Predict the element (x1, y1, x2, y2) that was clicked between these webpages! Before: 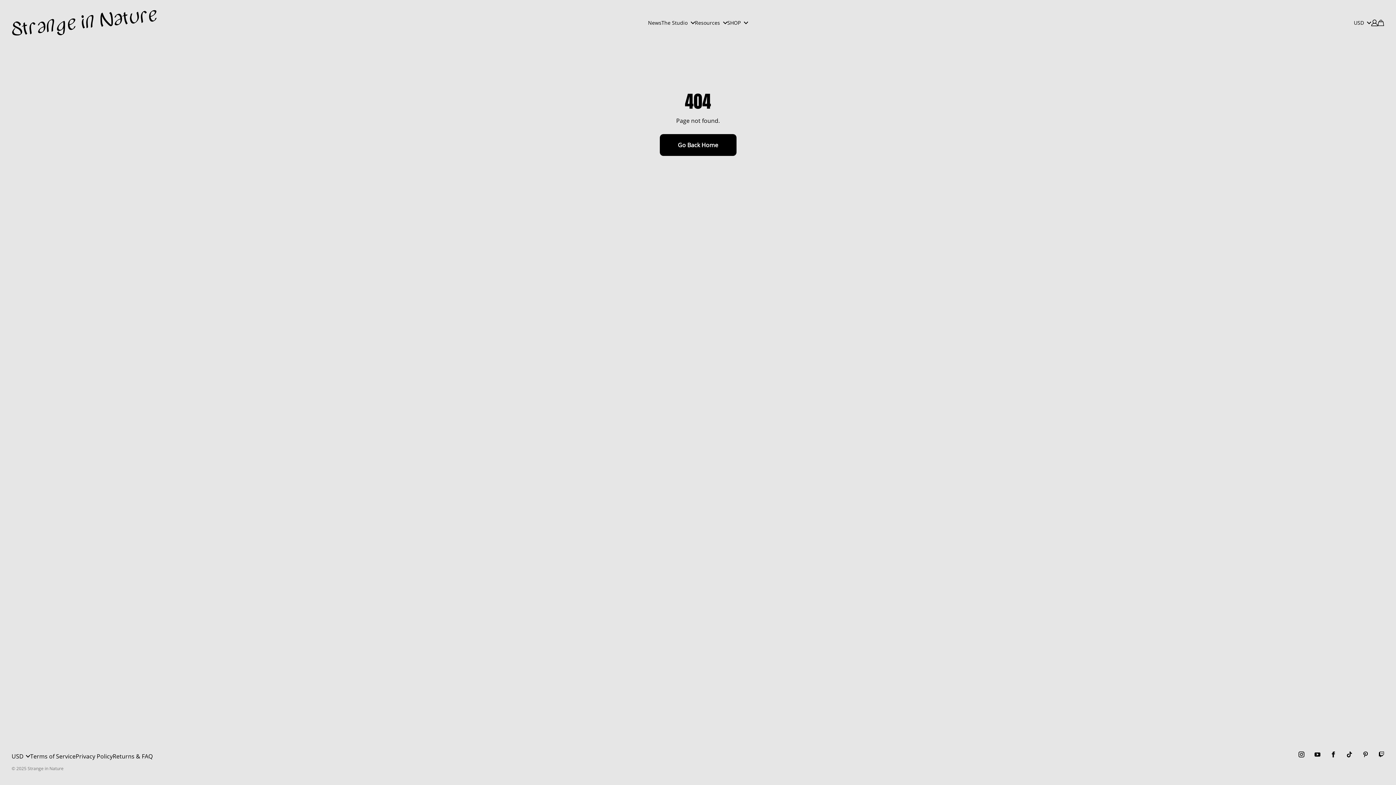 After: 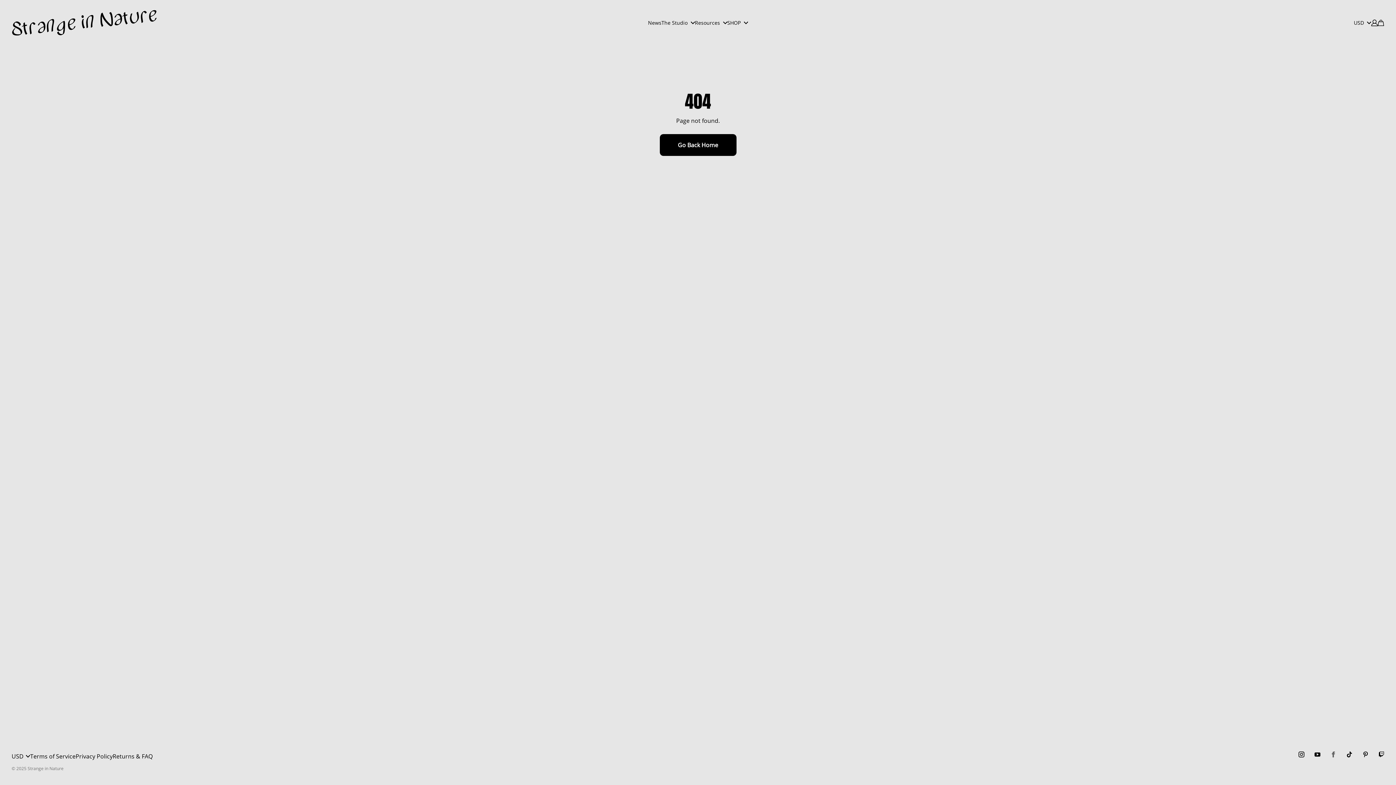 Action: bbox: (1325, 747, 1341, 762)